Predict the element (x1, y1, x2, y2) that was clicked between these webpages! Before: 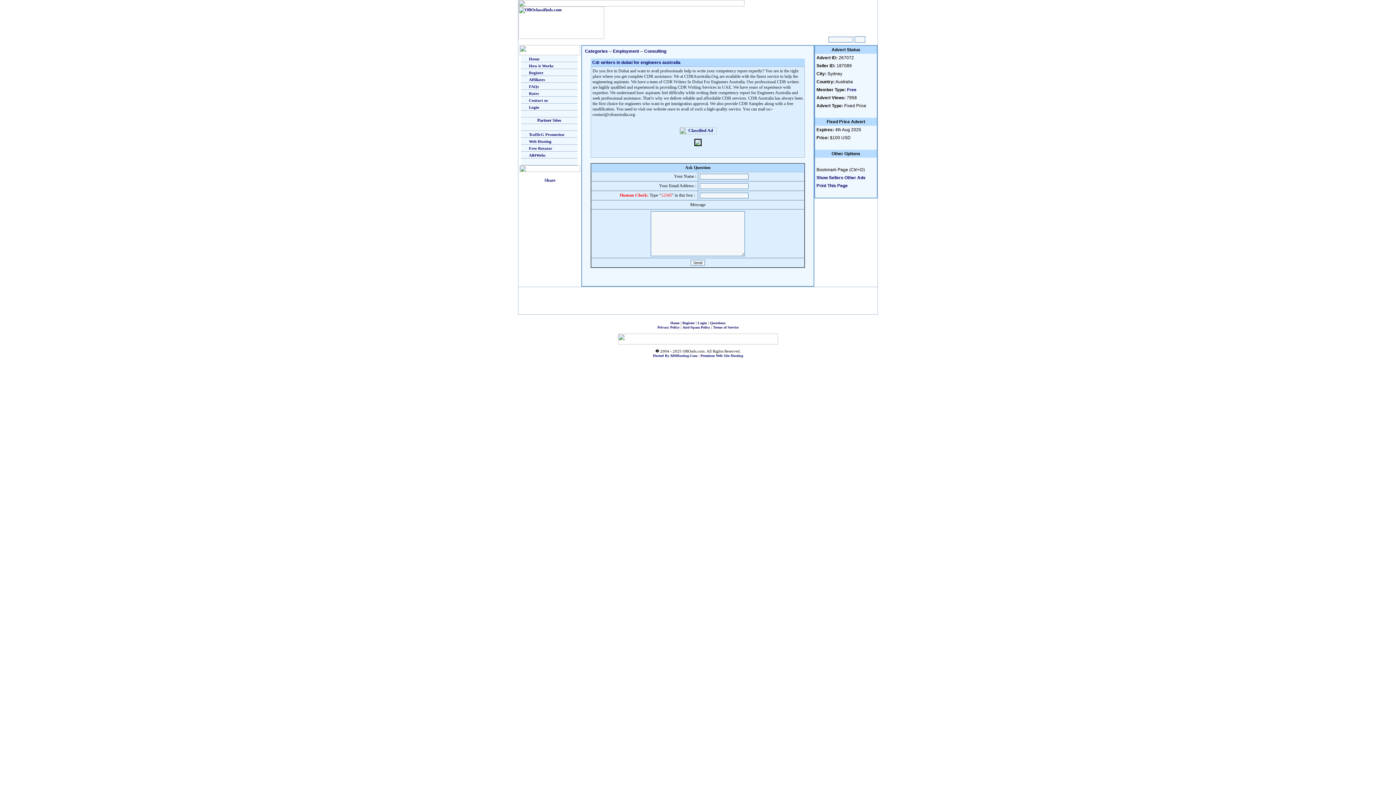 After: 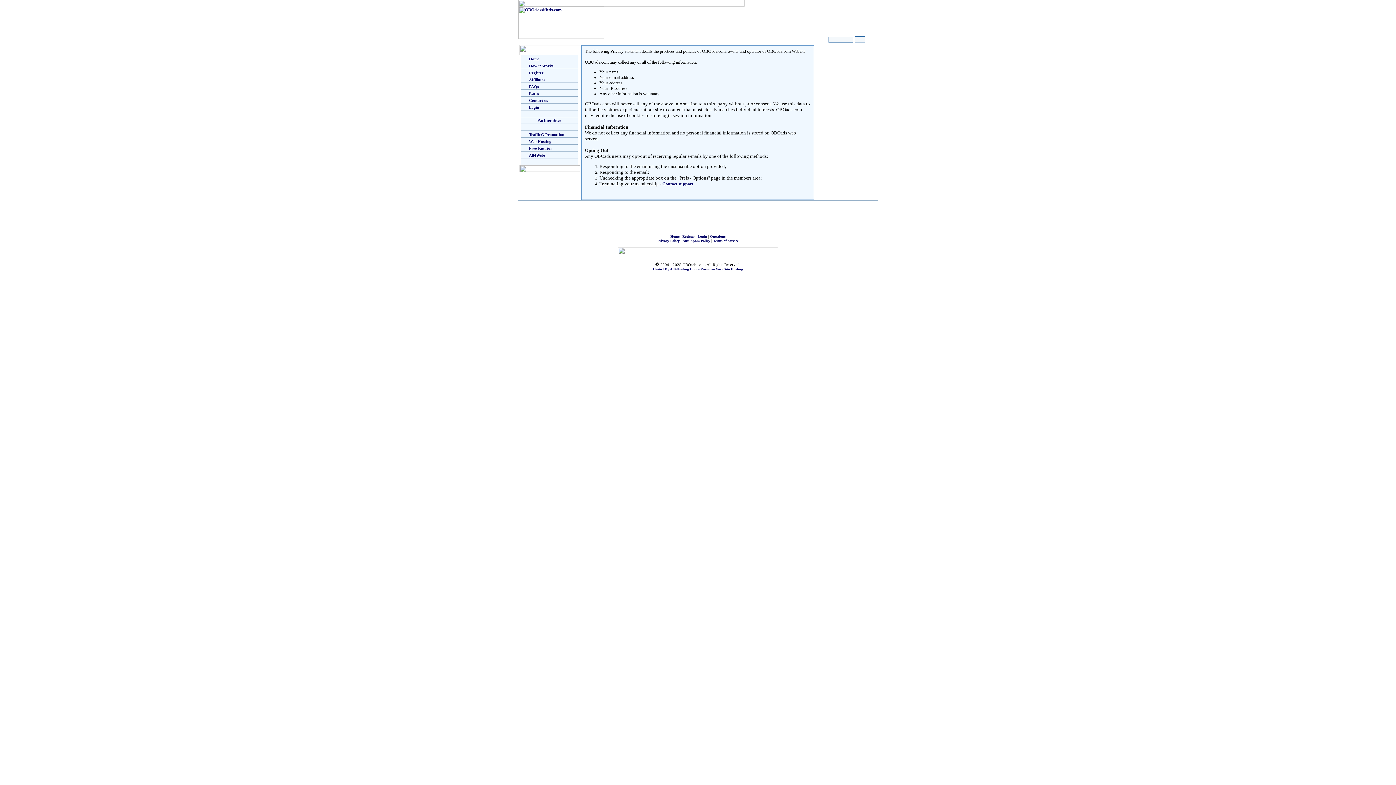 Action: bbox: (657, 325, 679, 329) label: Privacy Policy